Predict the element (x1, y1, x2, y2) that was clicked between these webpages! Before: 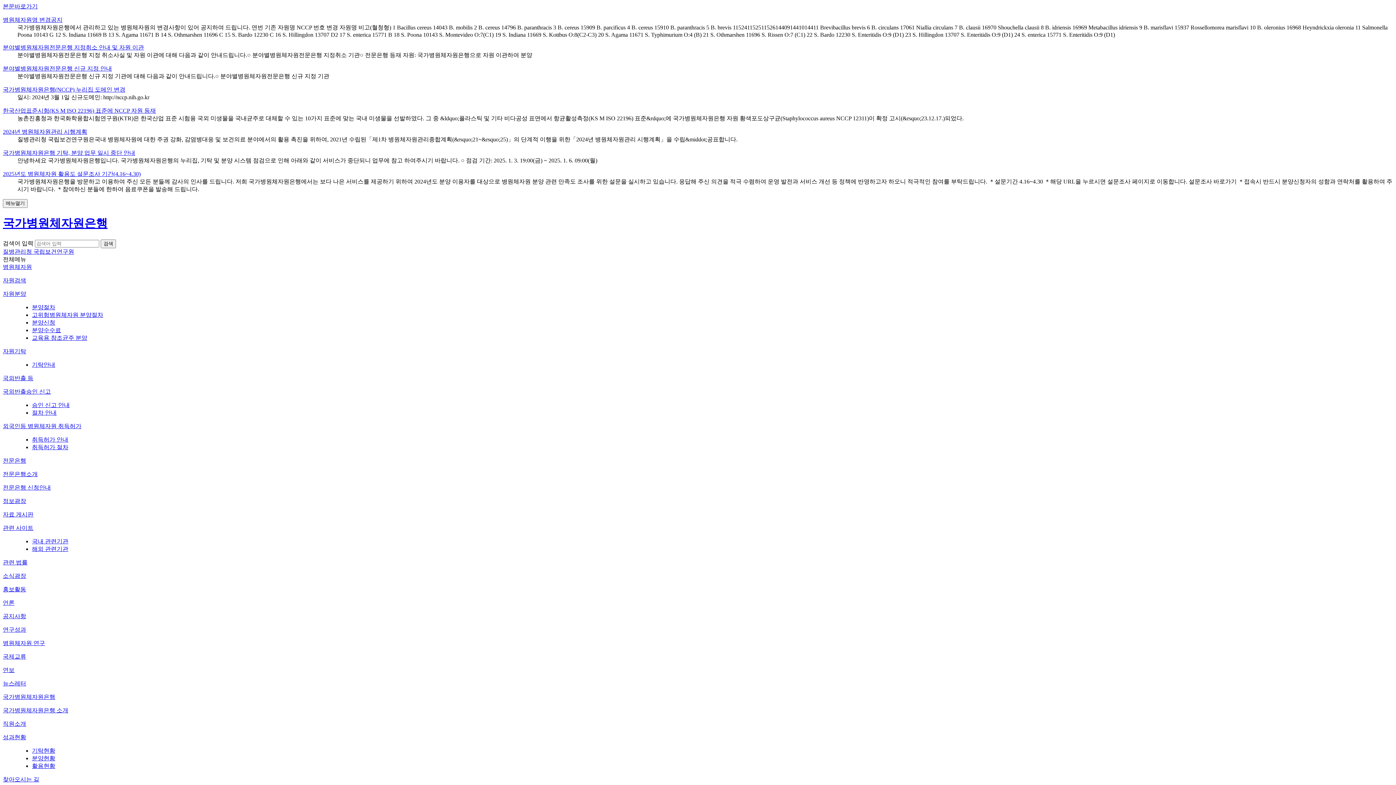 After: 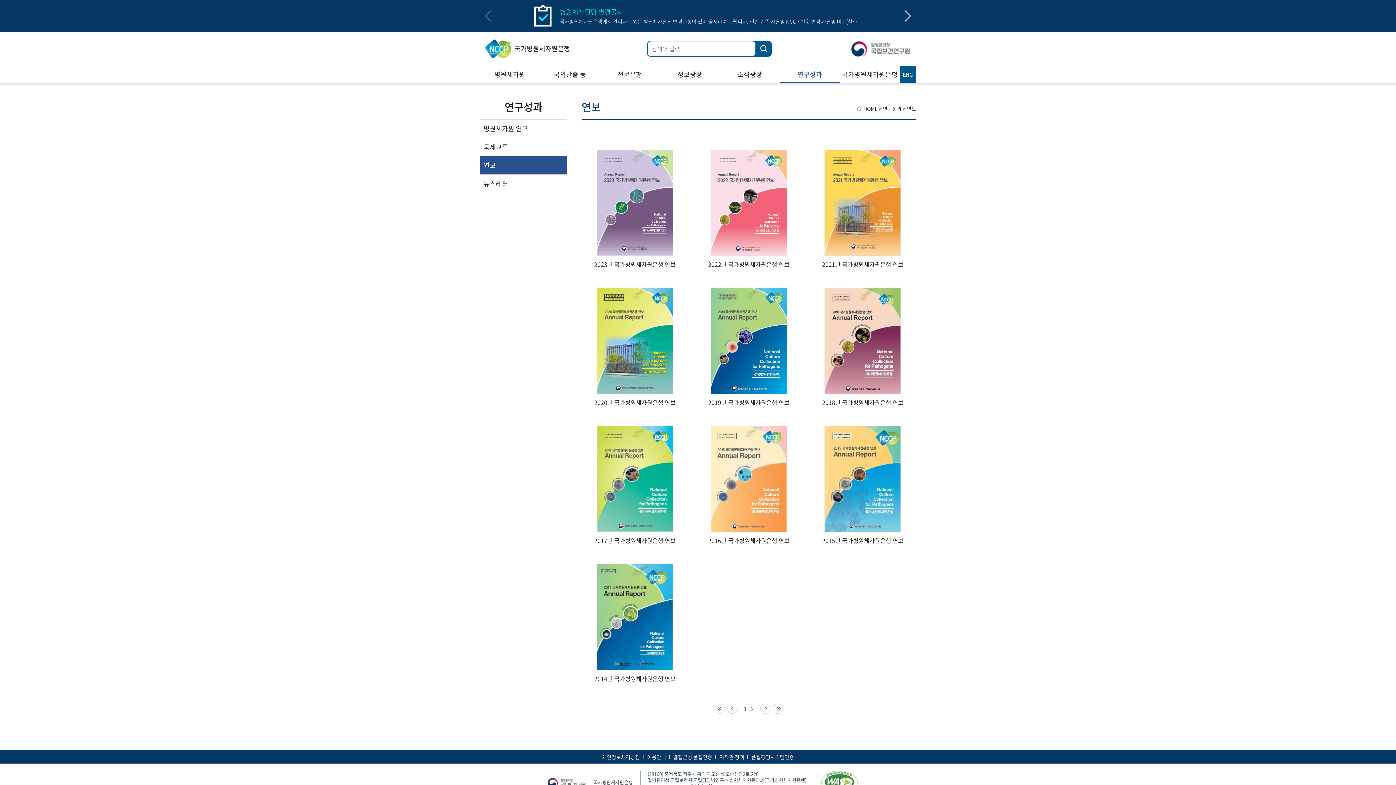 Action: label: 연보 bbox: (2, 667, 14, 673)